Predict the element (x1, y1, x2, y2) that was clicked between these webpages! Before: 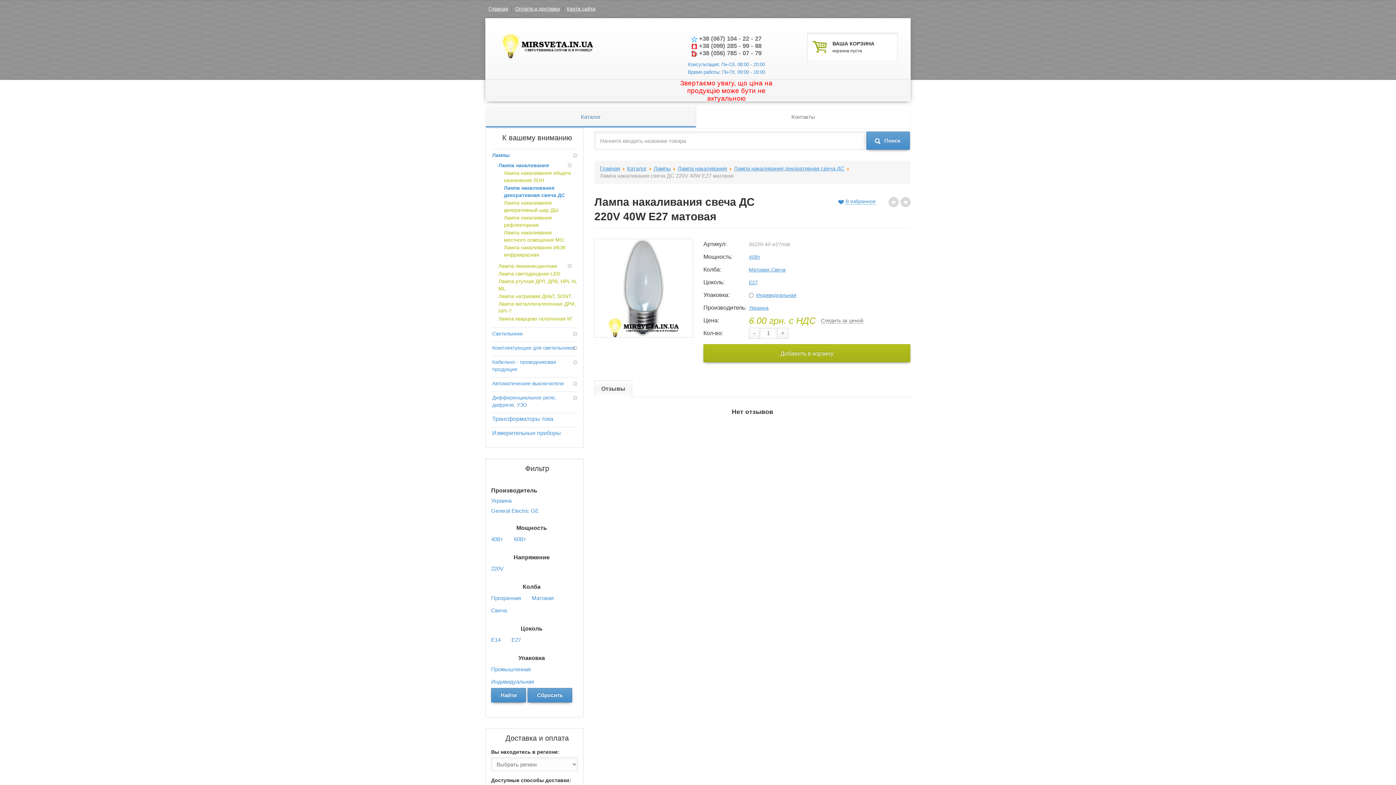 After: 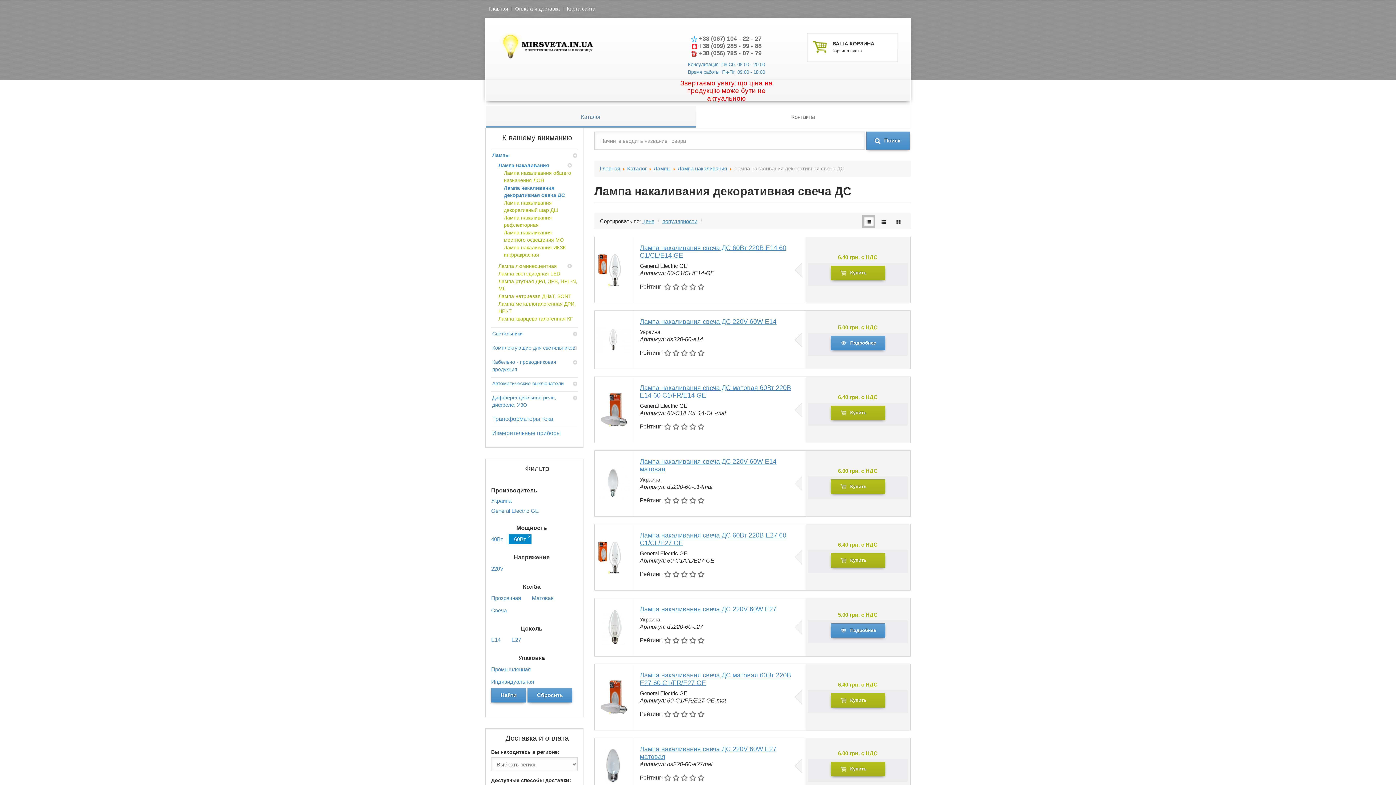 Action: bbox: (508, 534, 531, 544) label: 60Вт